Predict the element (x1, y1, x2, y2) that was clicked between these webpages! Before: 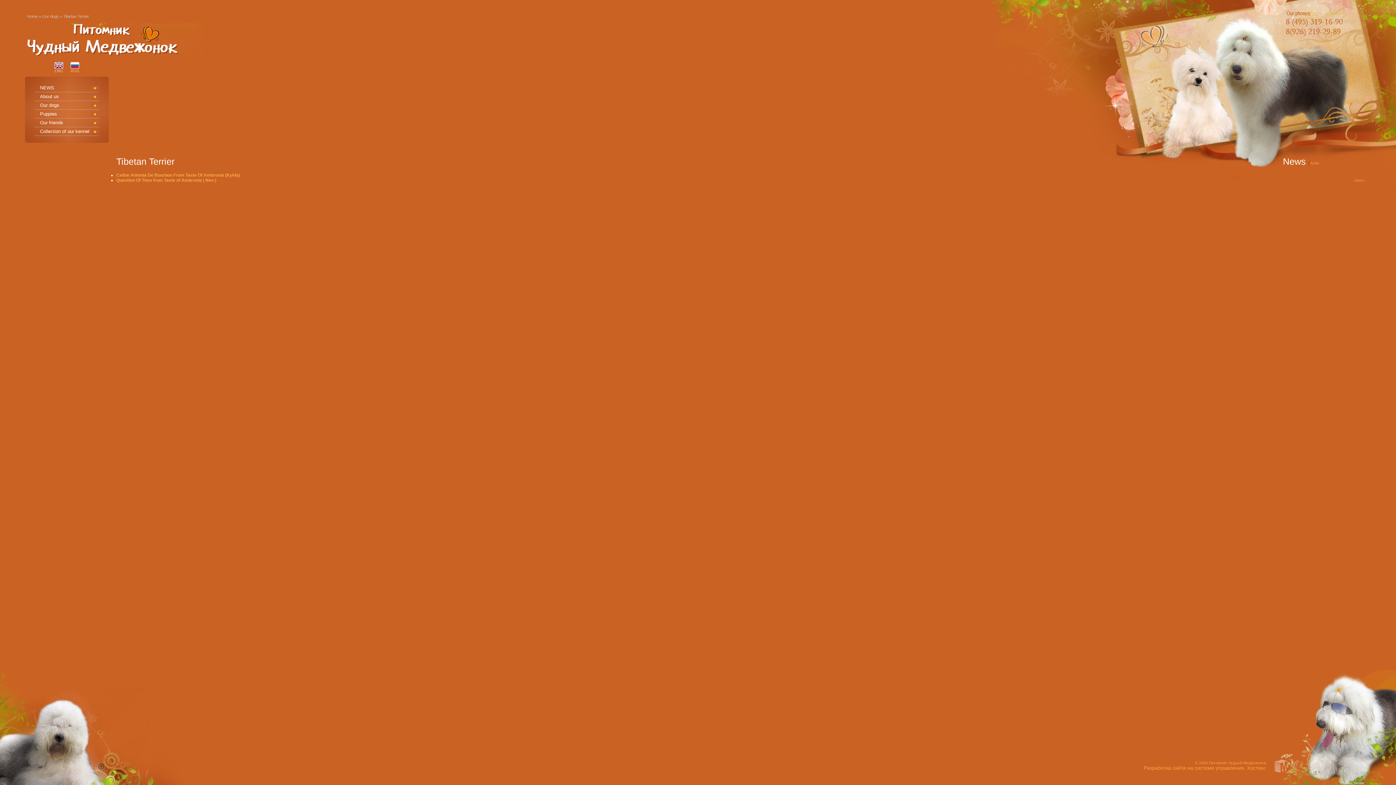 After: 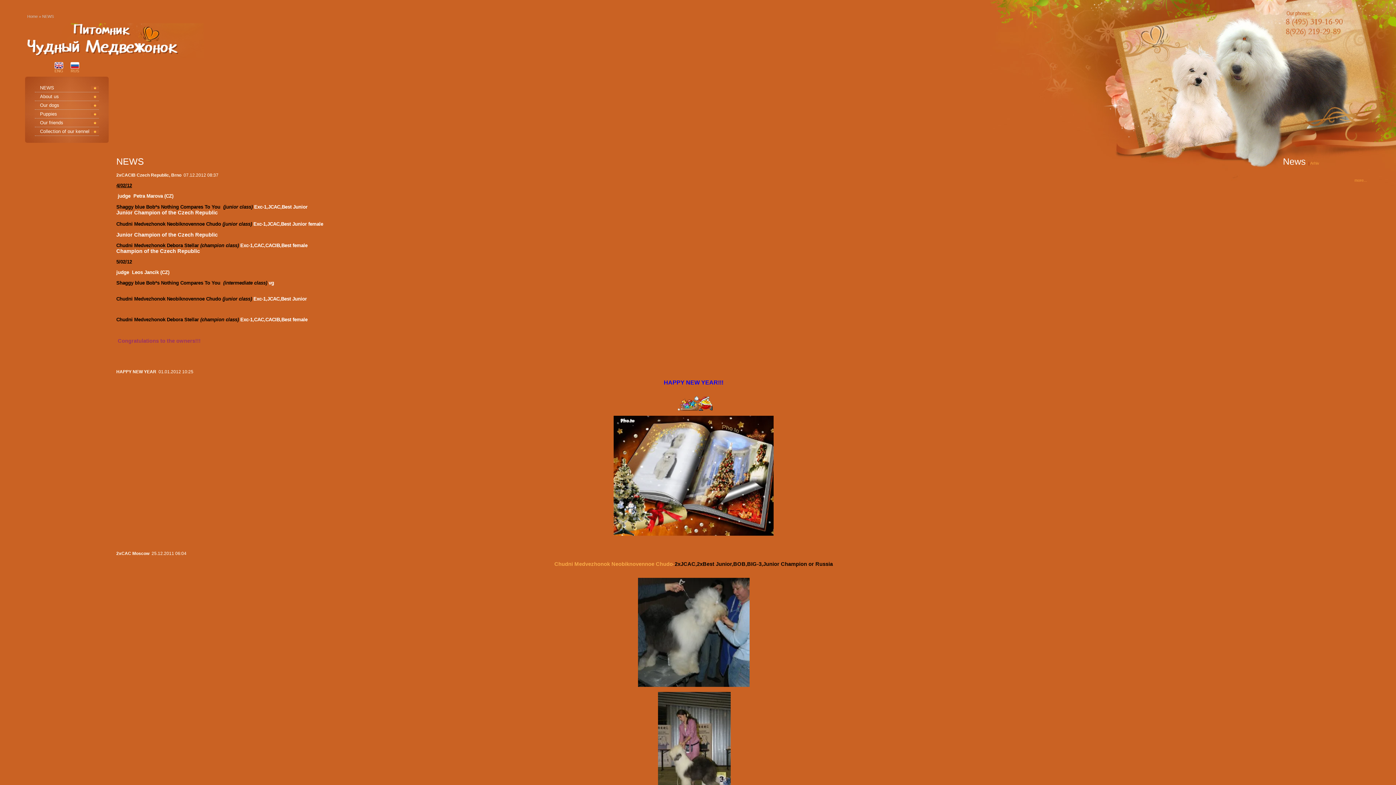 Action: bbox: (27, 14, 37, 18) label: Home